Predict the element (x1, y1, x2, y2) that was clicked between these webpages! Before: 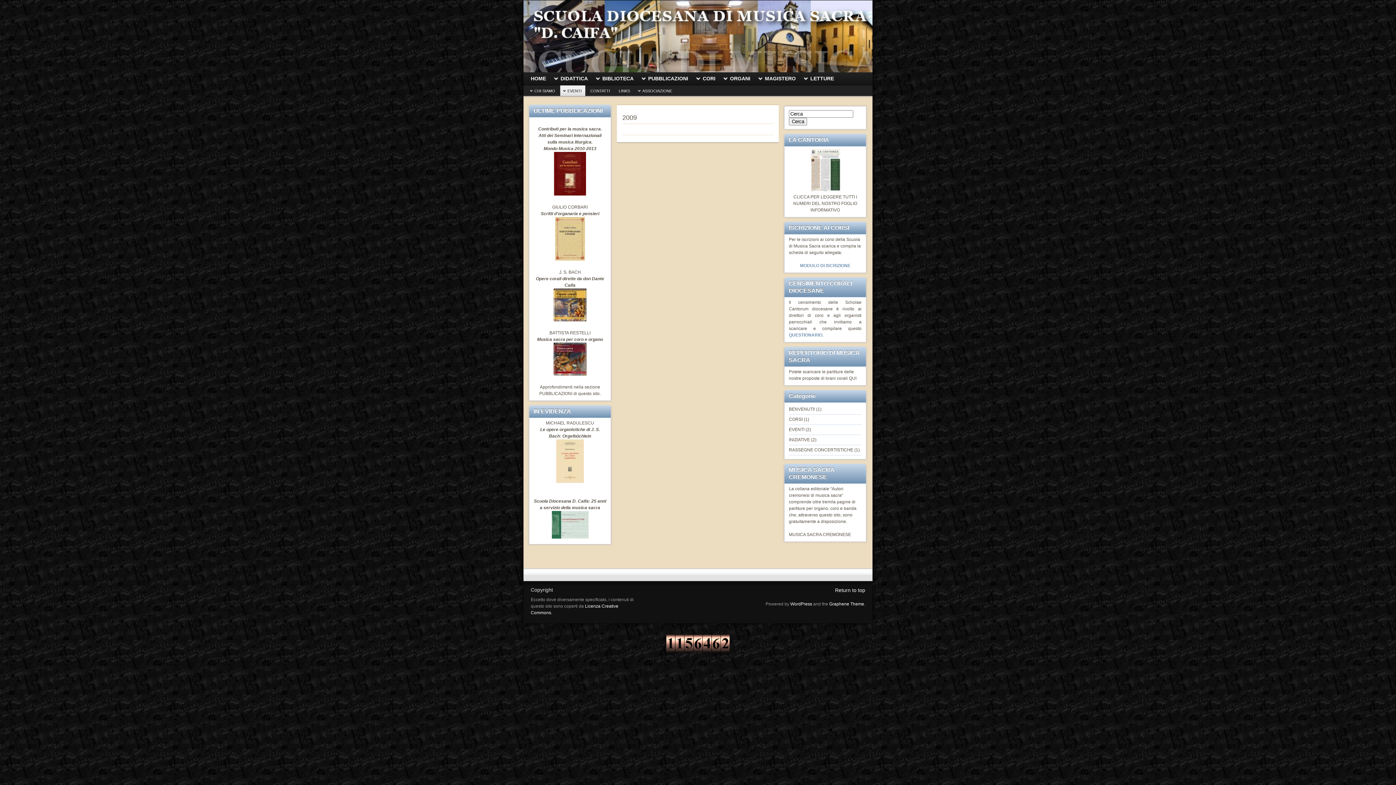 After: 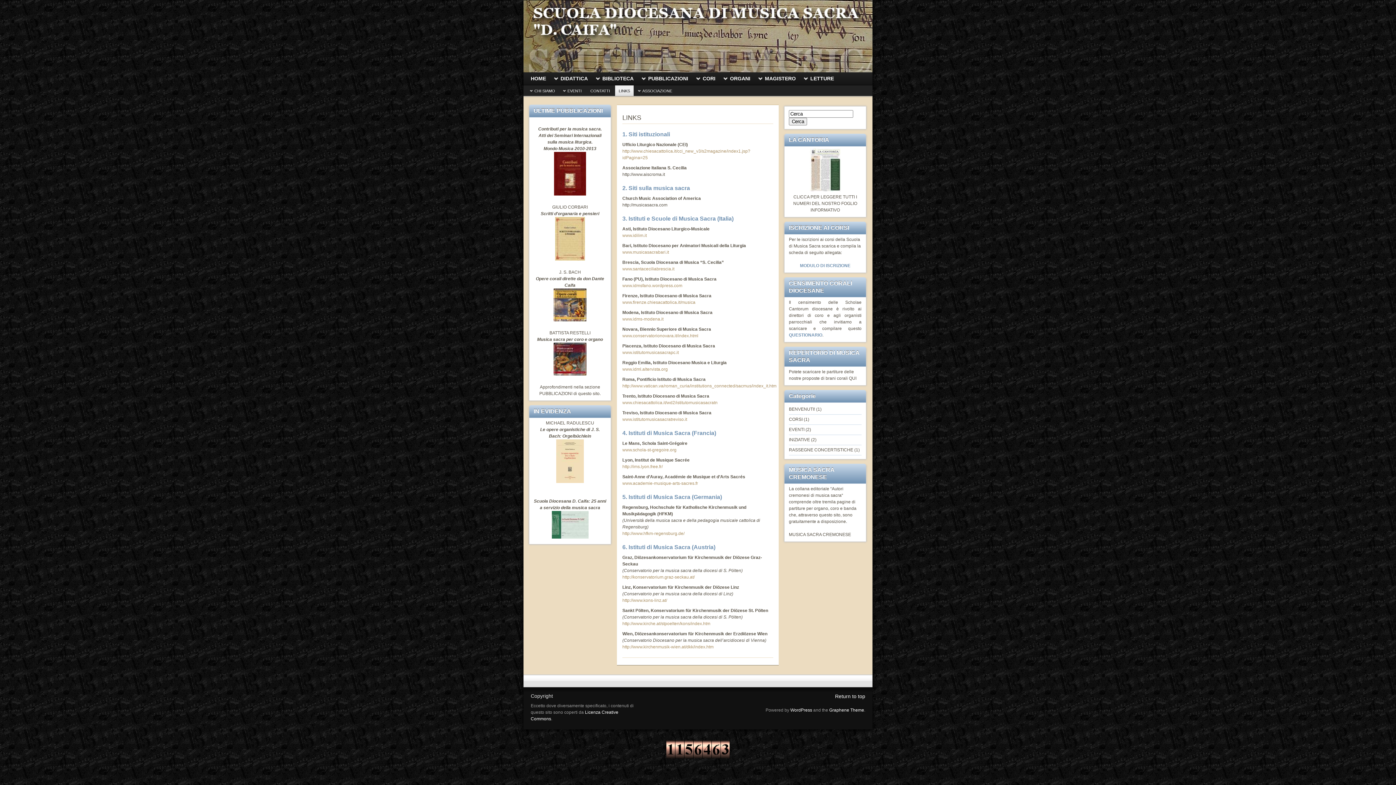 Action: label: LINKS bbox: (615, 85, 633, 96)